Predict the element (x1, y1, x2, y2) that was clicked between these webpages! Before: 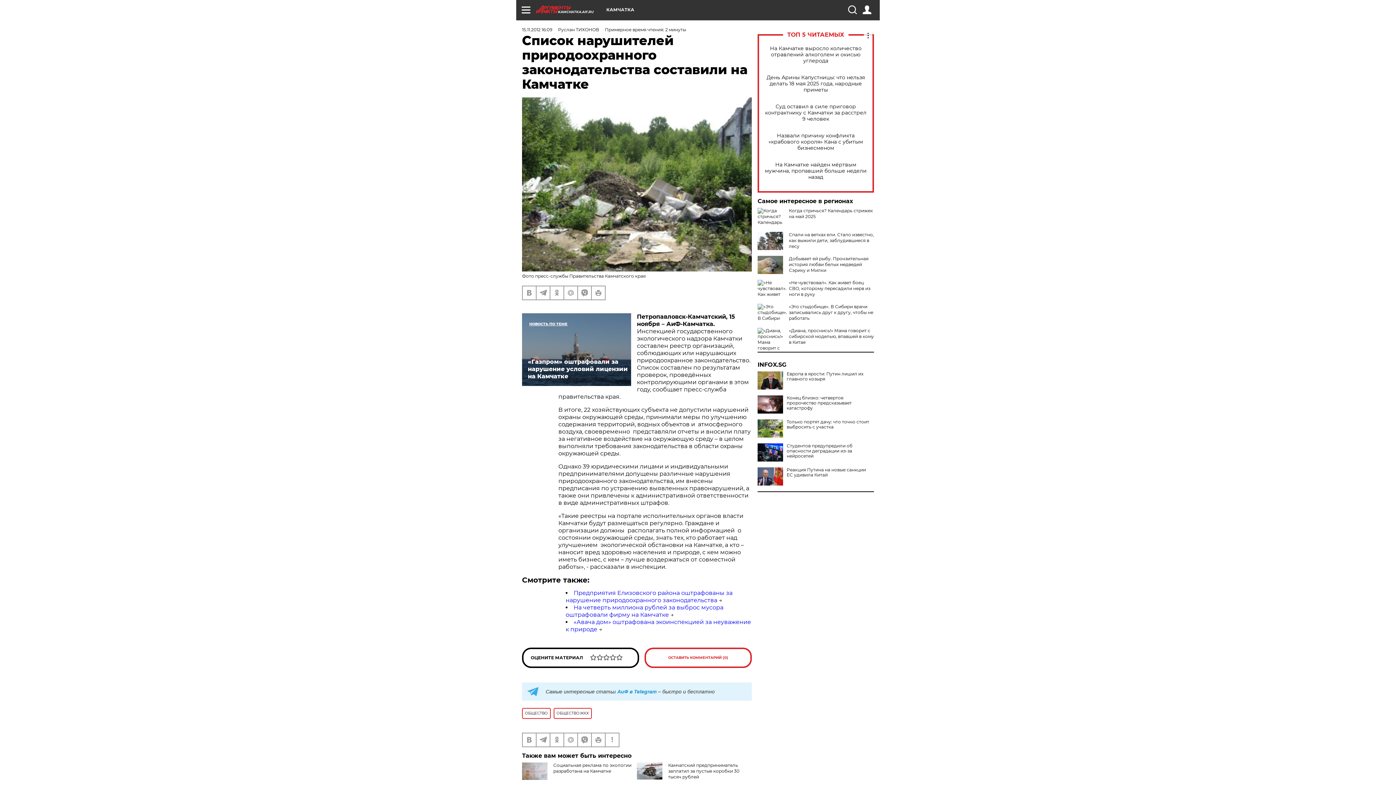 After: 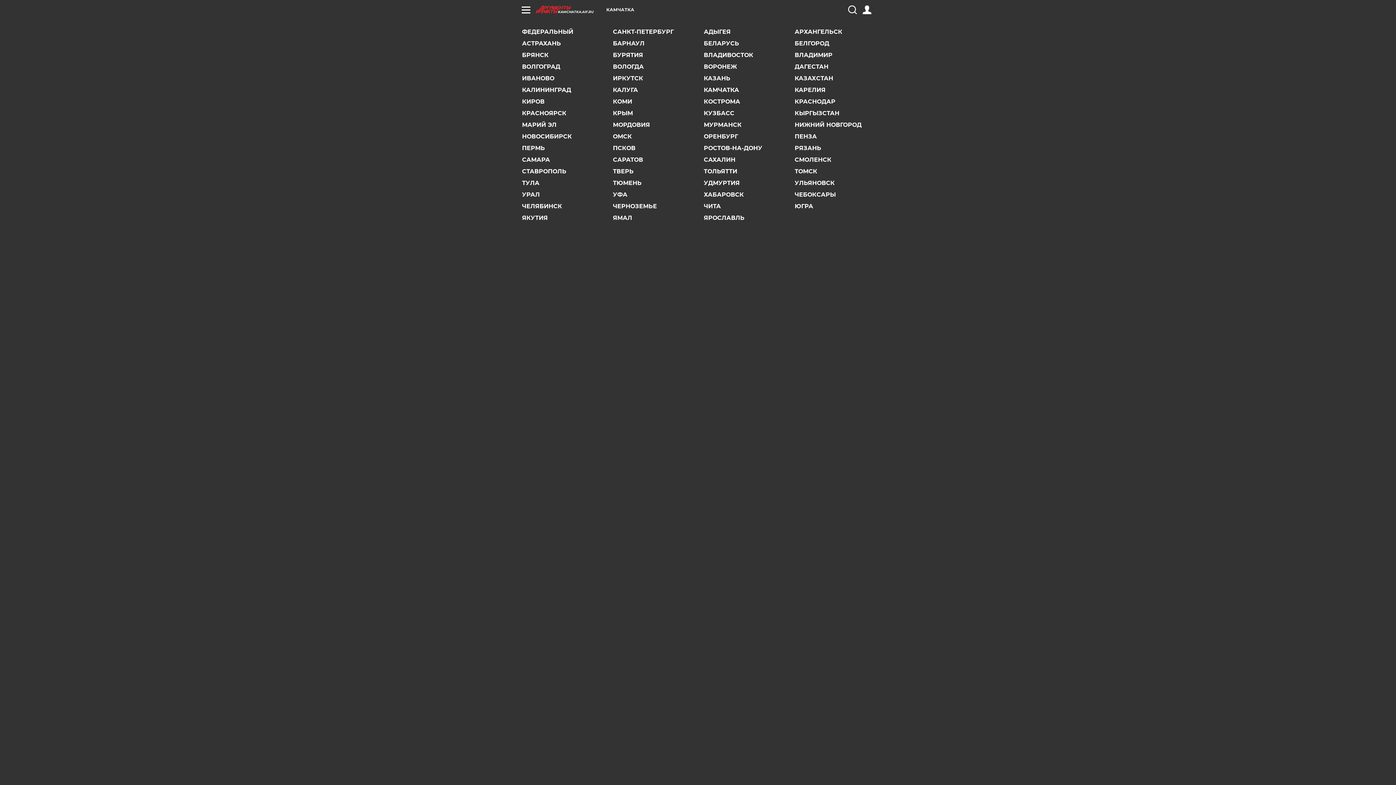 Action: bbox: (606, 7, 634, 12) label: КАМЧАТКА